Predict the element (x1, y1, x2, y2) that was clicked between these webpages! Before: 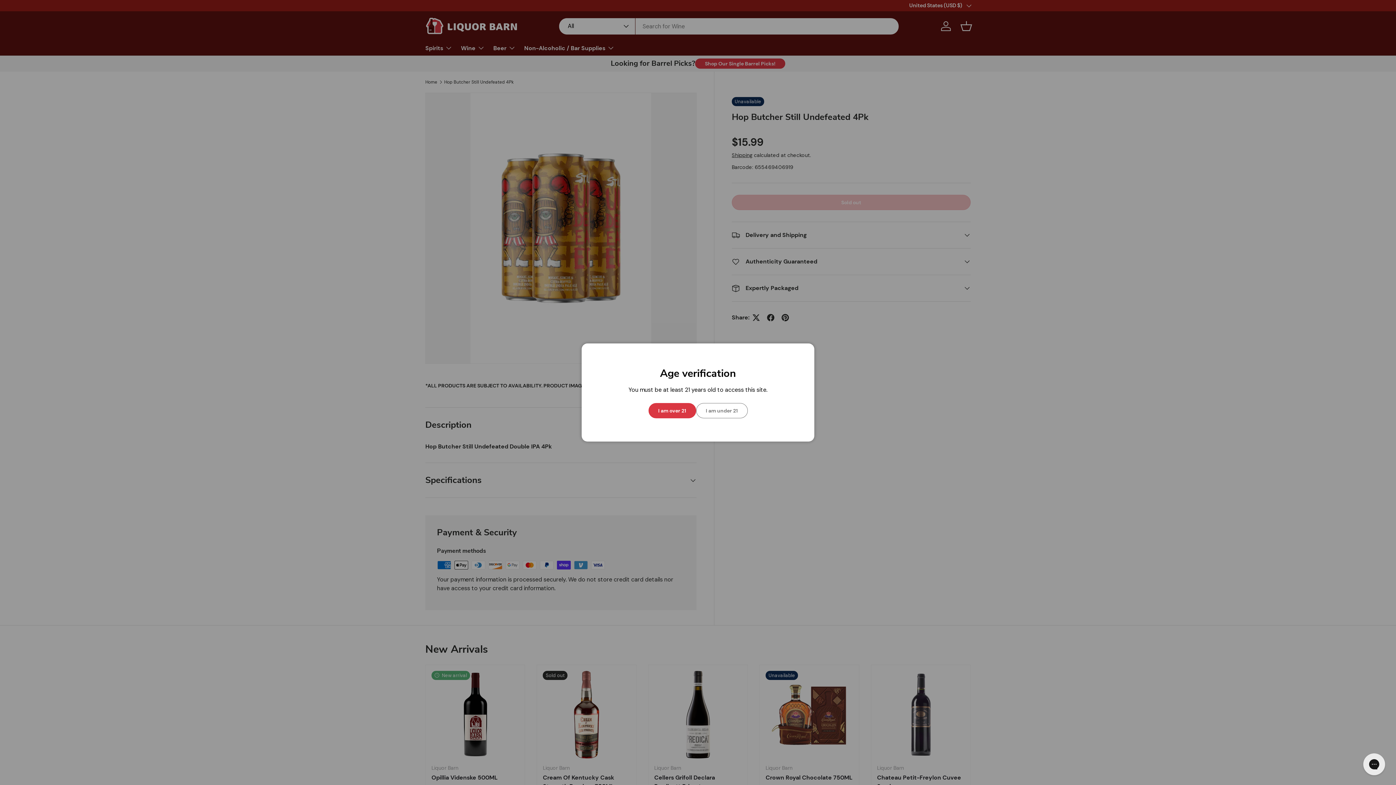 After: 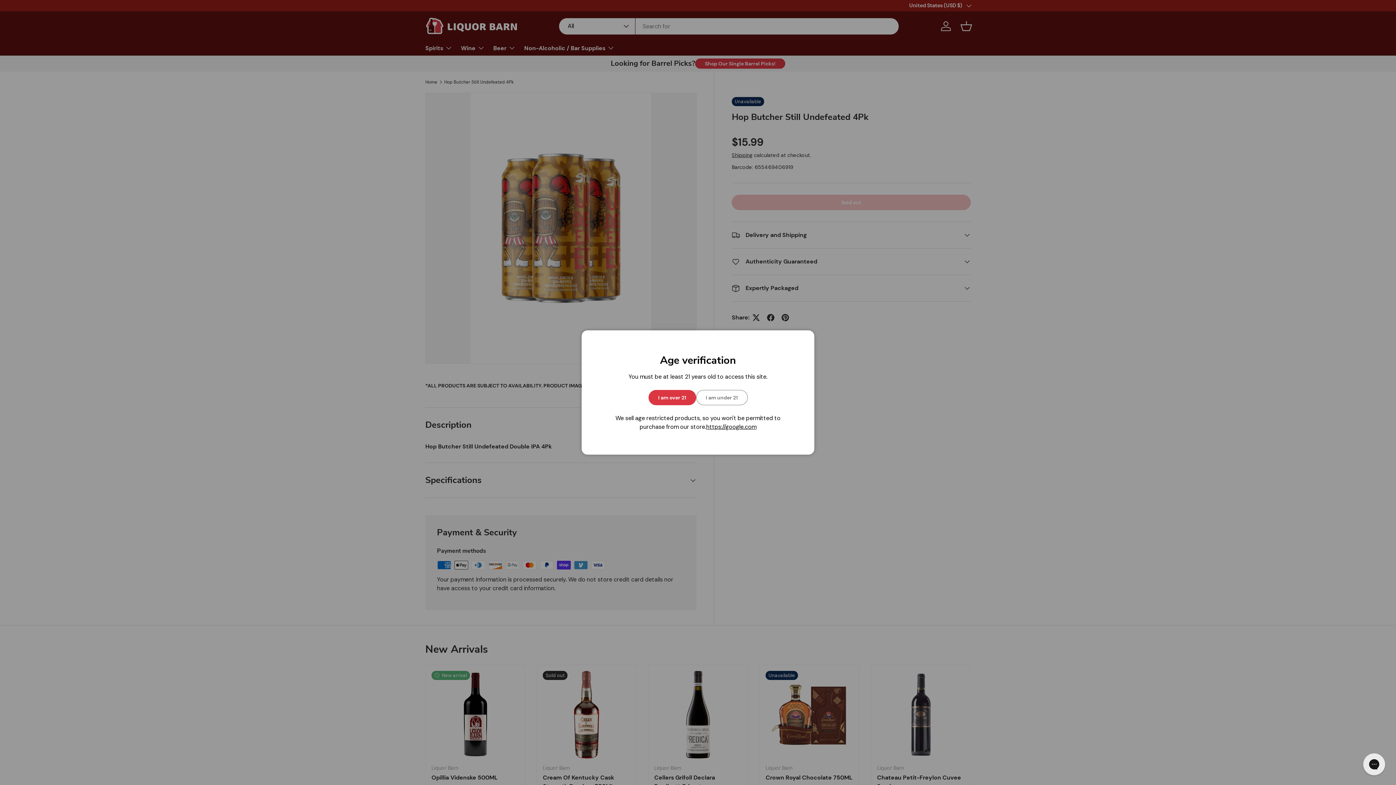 Action: label: I am under 21 bbox: (696, 403, 747, 418)